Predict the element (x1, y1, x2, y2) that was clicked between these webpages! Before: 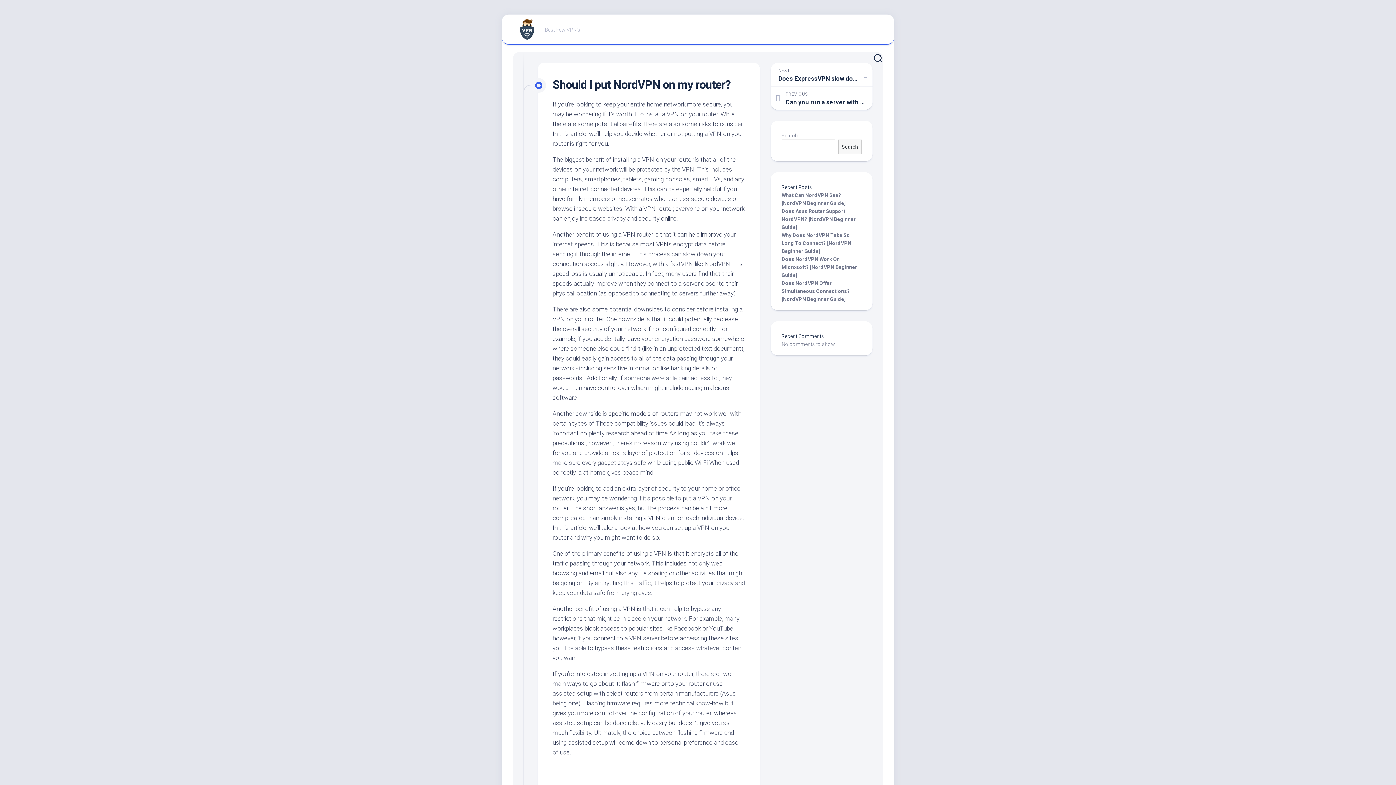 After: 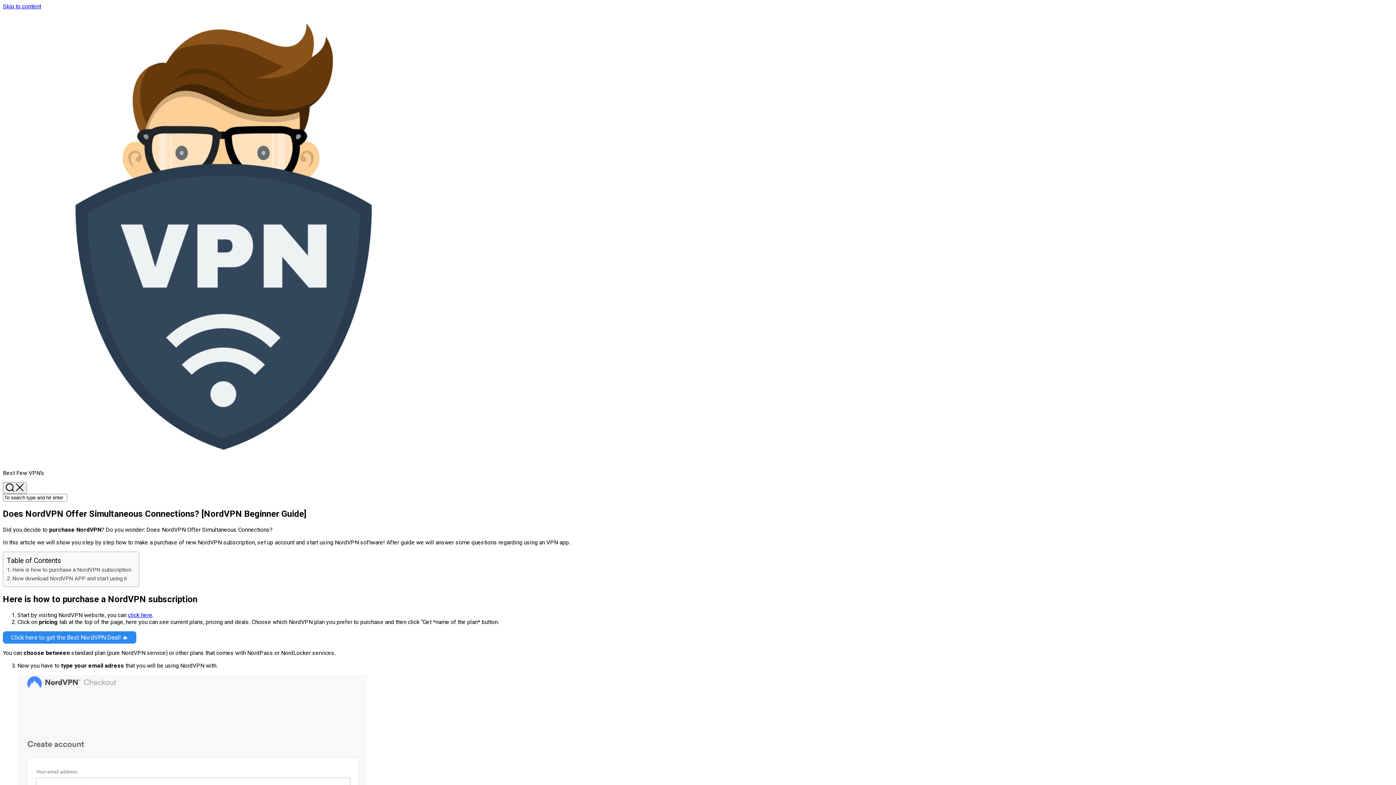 Action: label: Does NordVPN Offer Simultaneous Connections? [NordVPN Beginner Guide] bbox: (781, 280, 850, 302)